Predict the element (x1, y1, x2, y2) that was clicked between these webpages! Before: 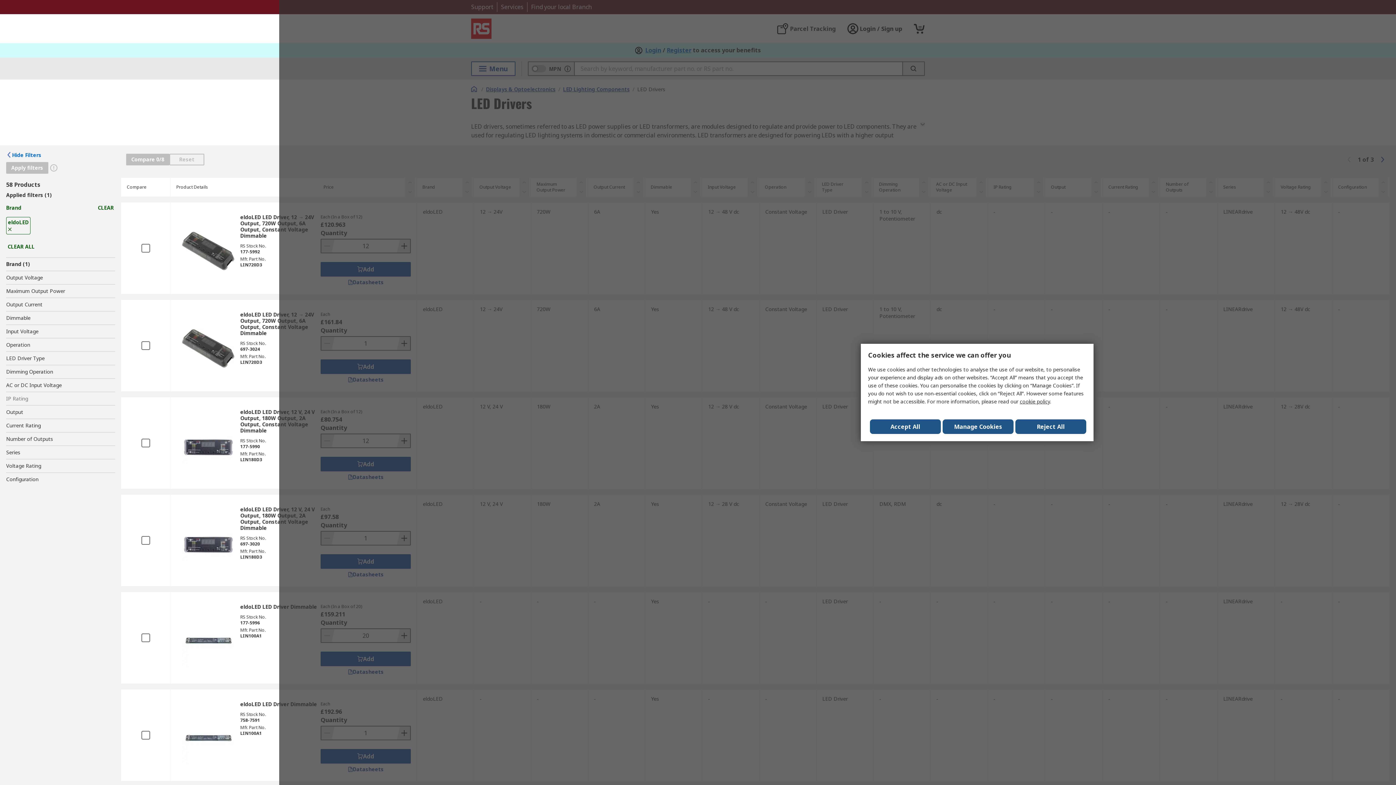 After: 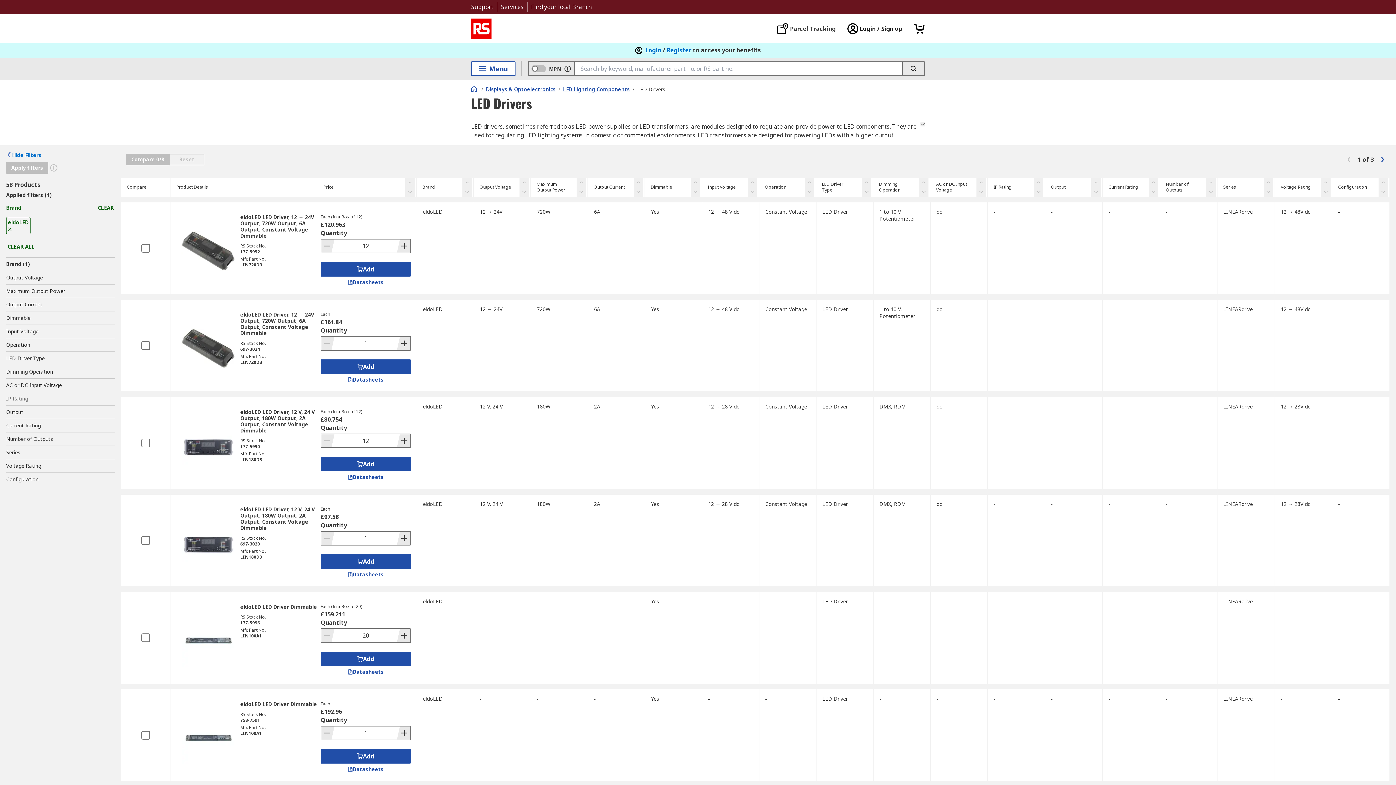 Action: label: Close consent Widget bbox: (870, 419, 941, 434)